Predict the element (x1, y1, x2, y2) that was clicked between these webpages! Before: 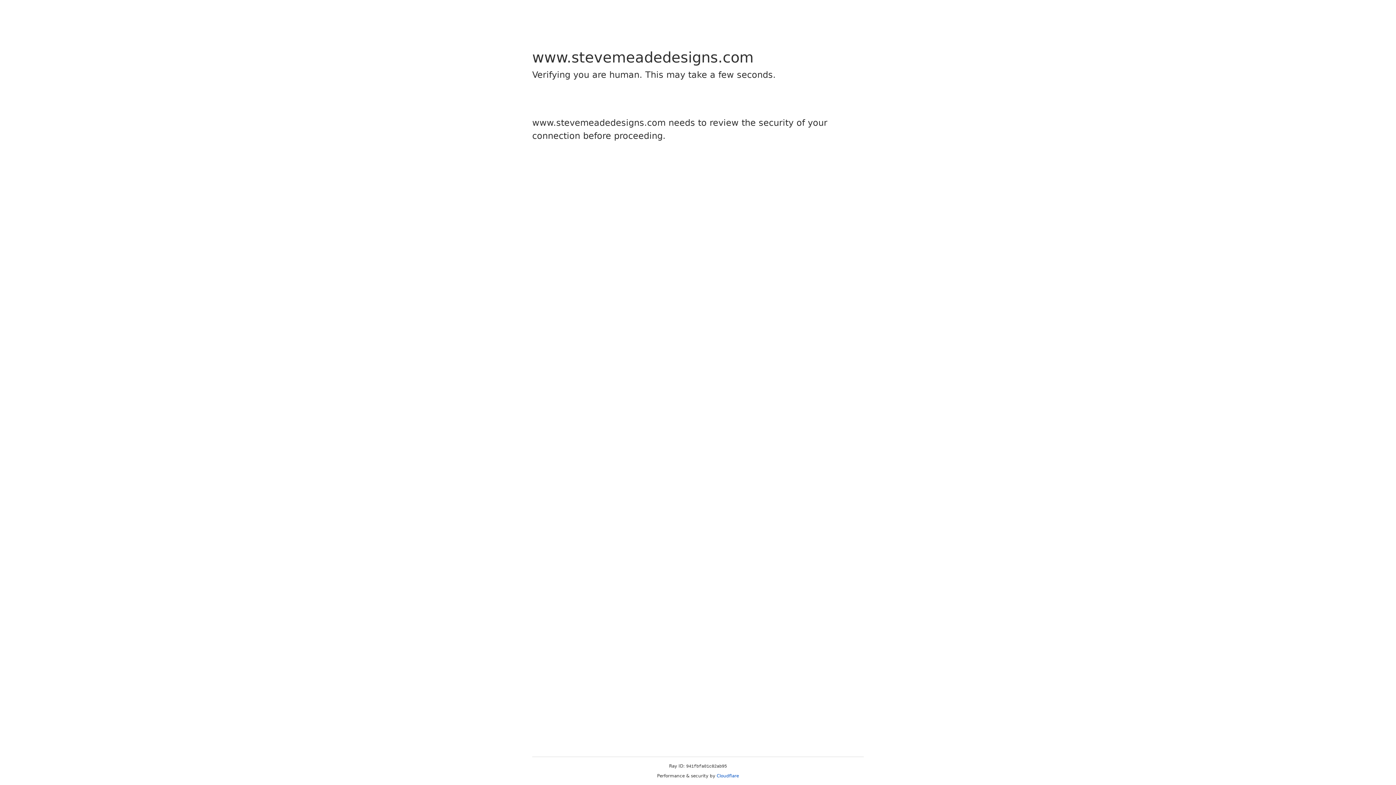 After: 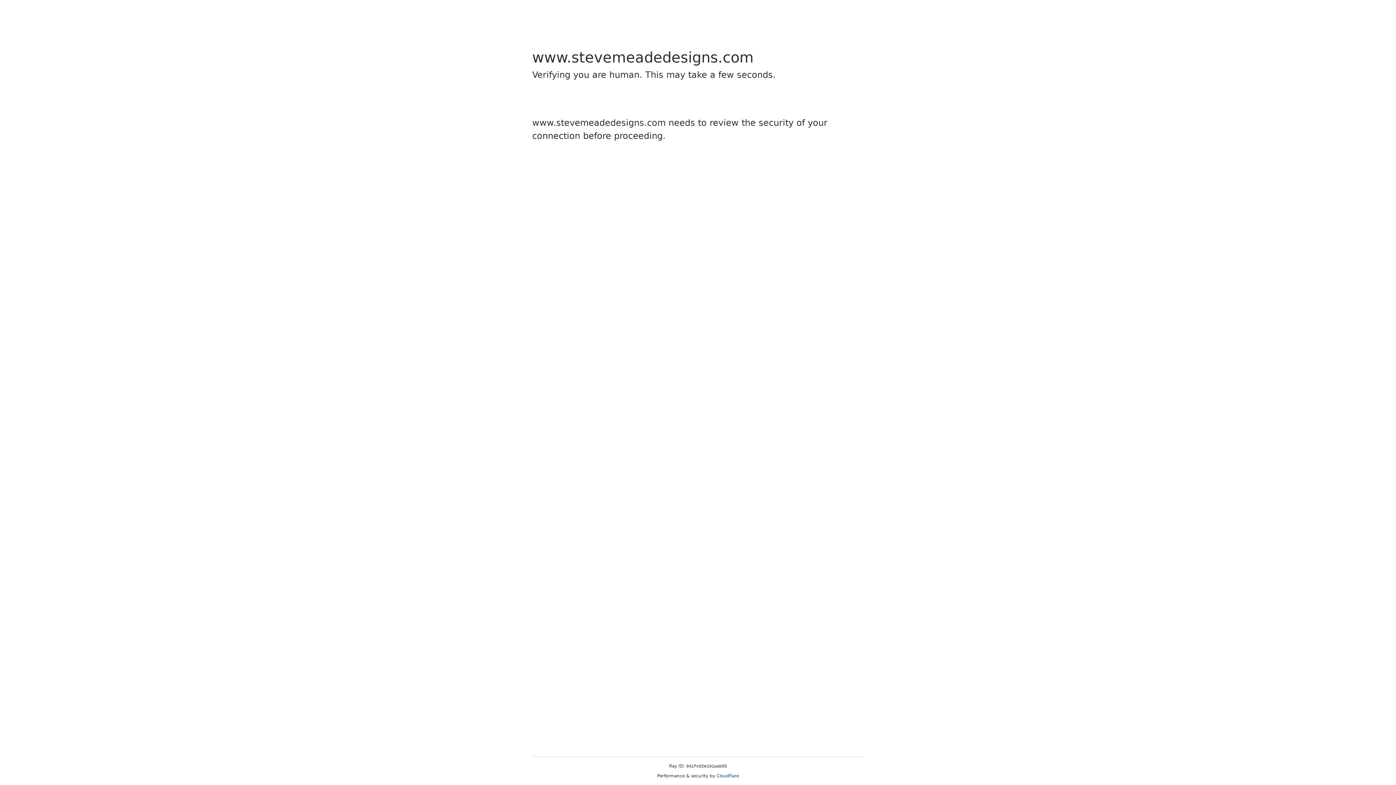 Action: bbox: (716, 773, 739, 778) label: Cloudflare